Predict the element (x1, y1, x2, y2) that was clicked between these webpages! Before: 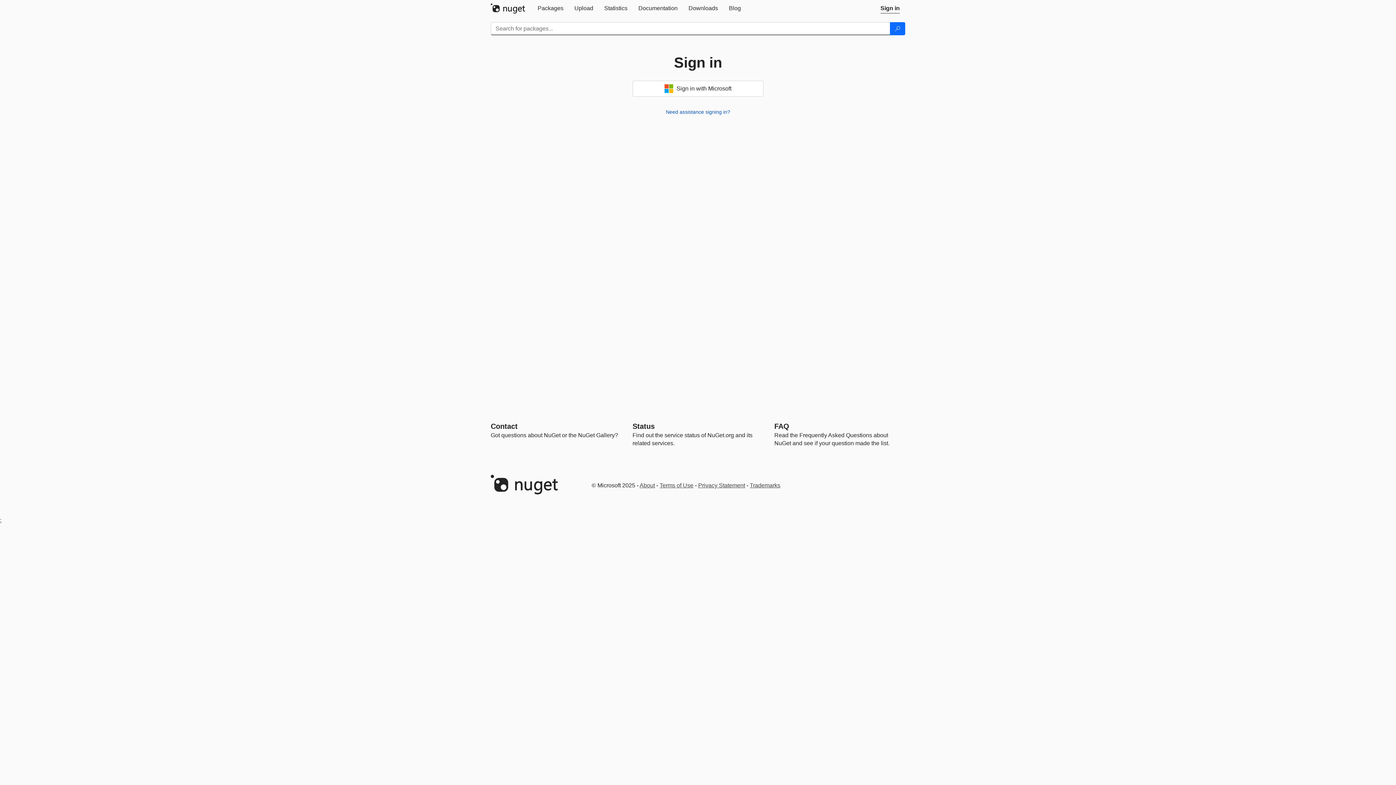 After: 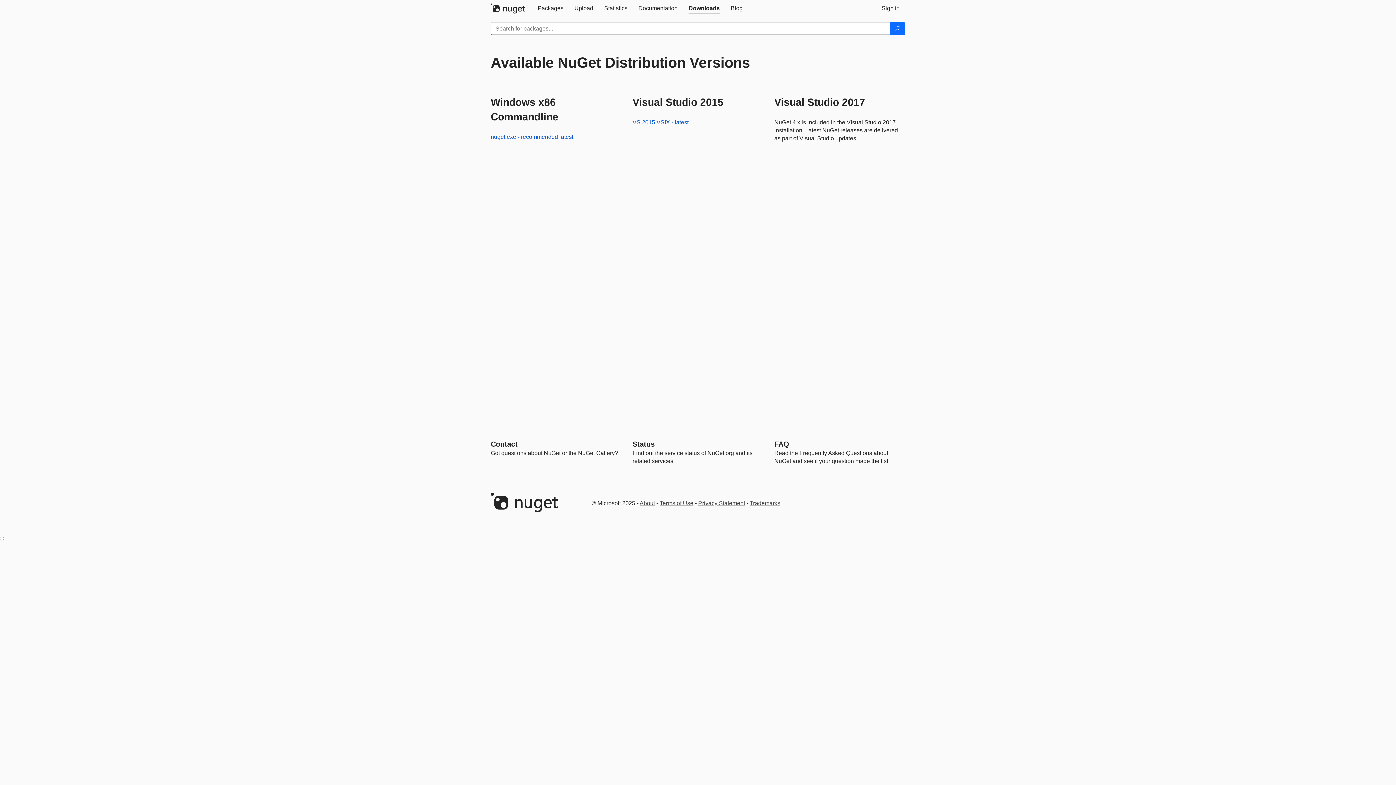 Action: bbox: (683, 0, 723, 16) label: Downloads